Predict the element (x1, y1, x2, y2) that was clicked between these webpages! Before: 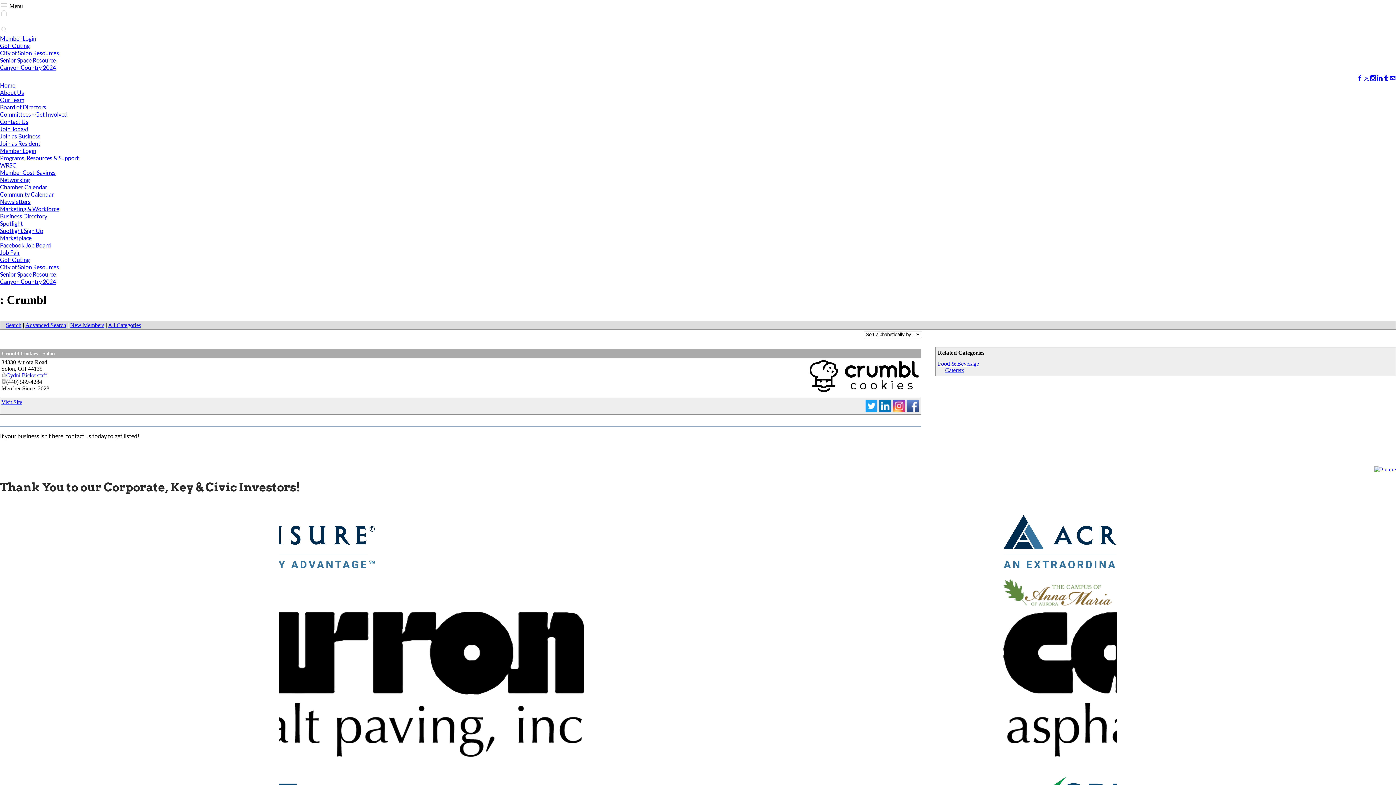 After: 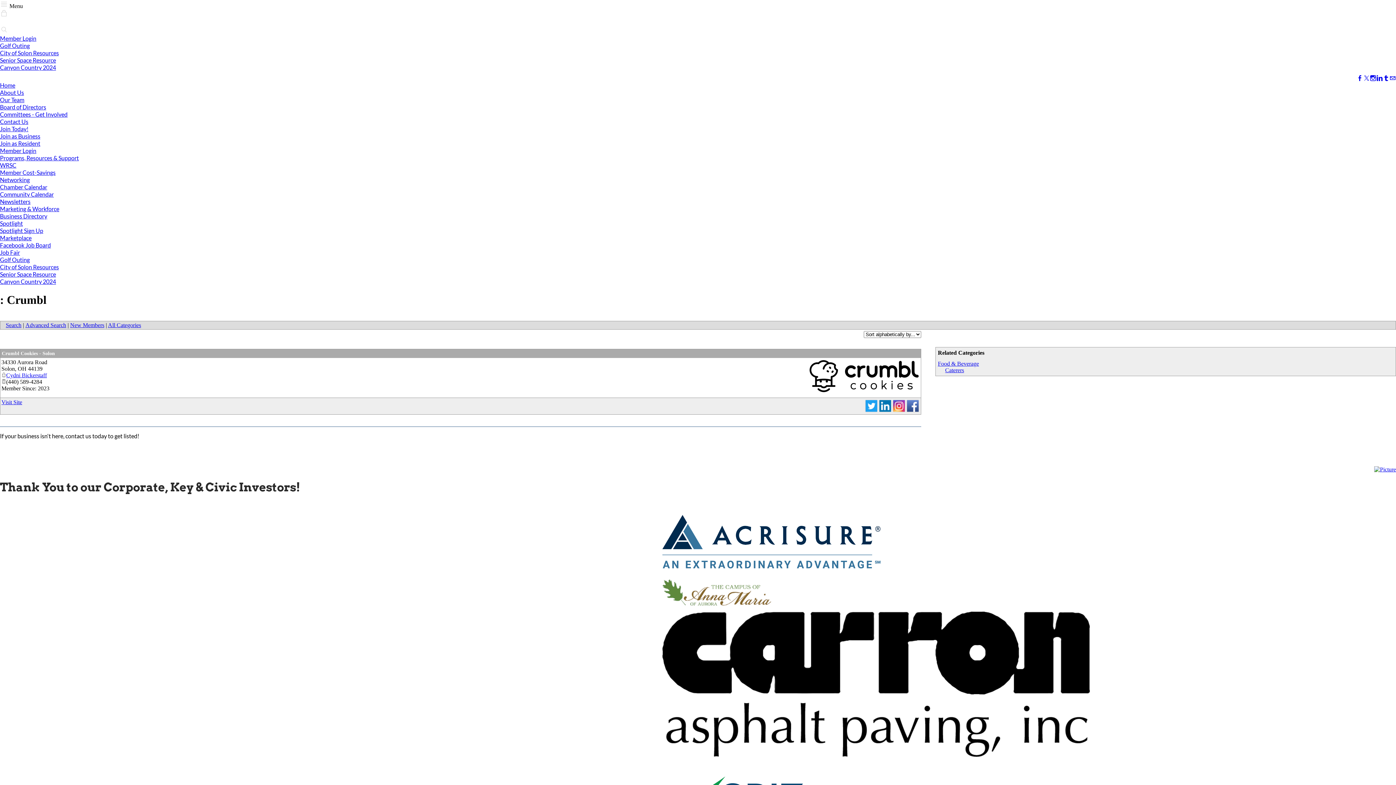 Action: bbox: (1390, 75, 1396, 81) label: Mail